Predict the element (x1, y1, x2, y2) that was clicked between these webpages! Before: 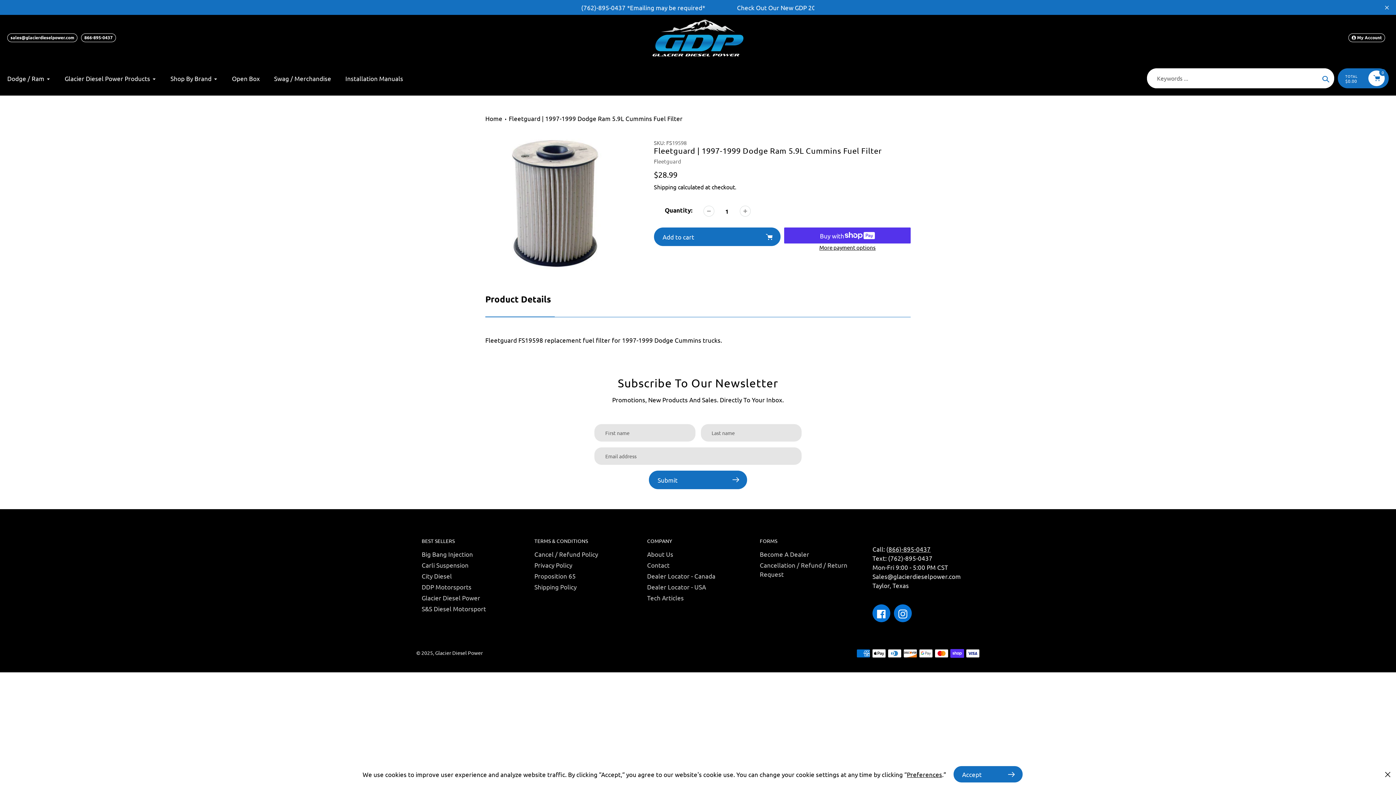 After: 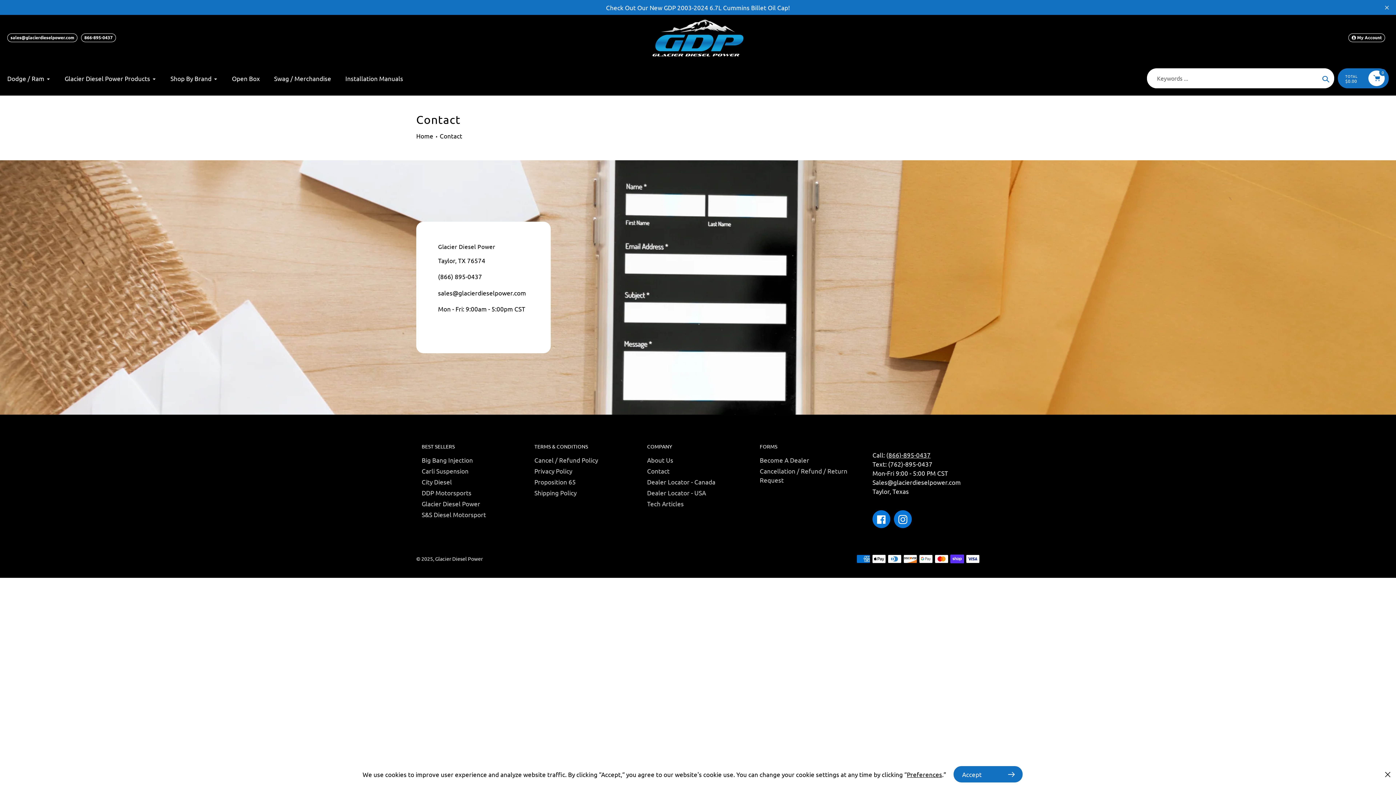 Action: bbox: (647, 561, 669, 569) label: Contact